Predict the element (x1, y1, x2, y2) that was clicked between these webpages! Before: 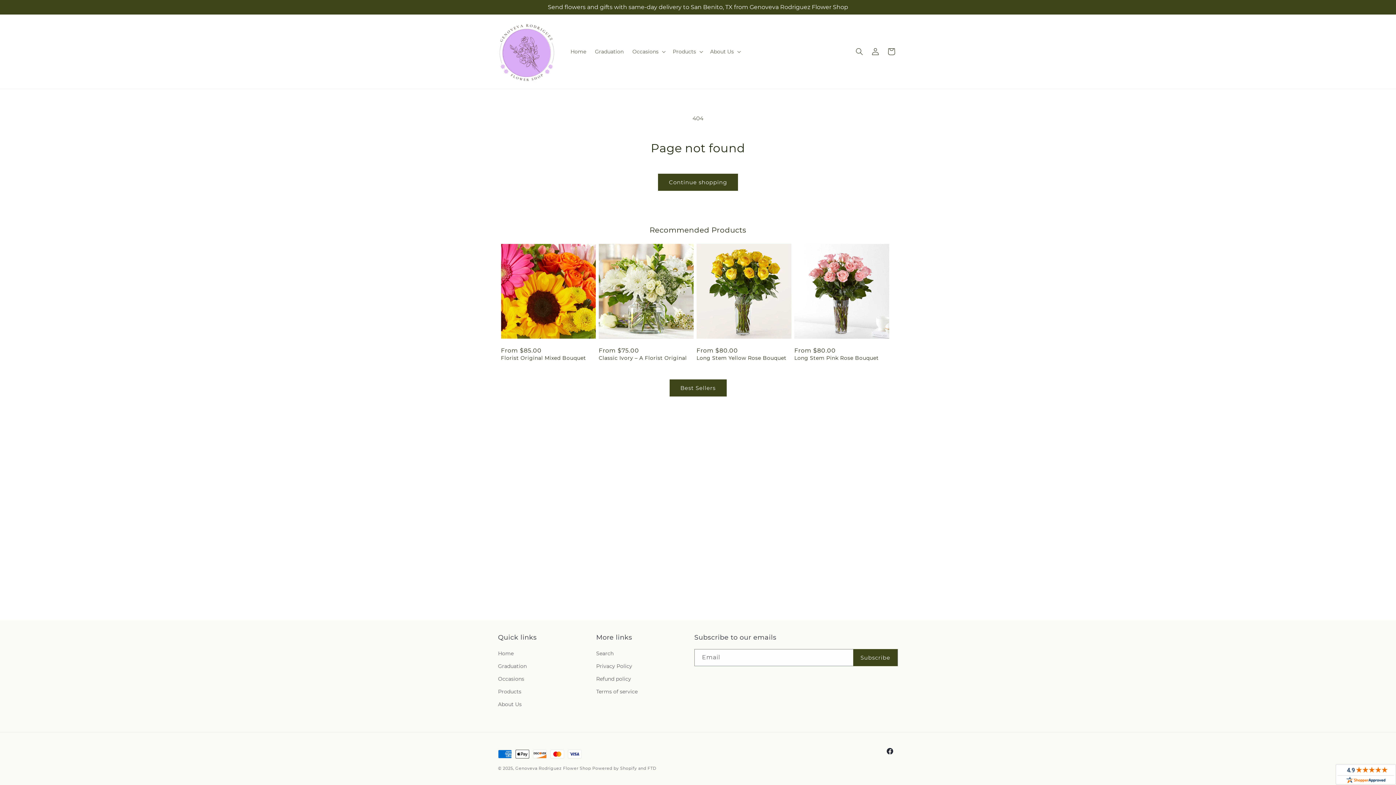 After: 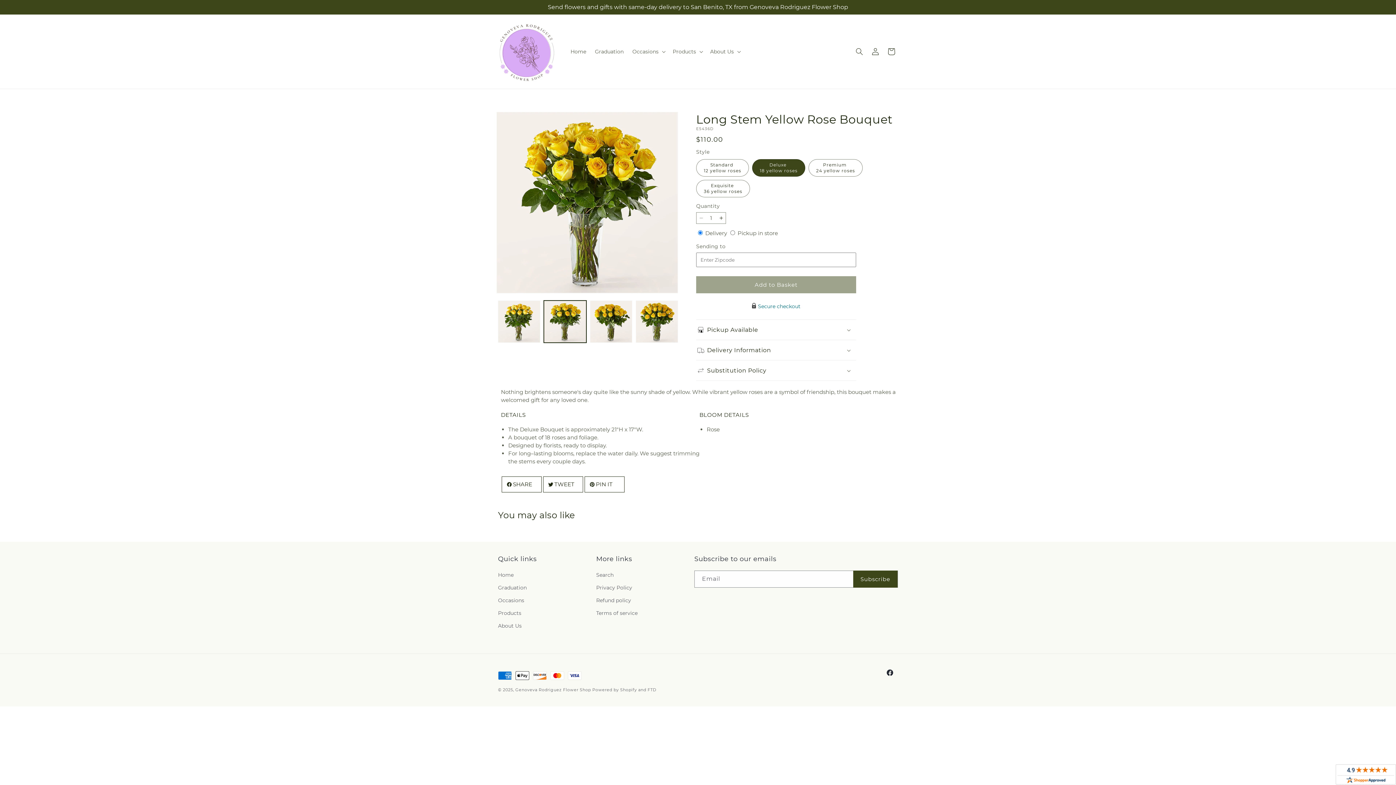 Action: label: Long Stem Yellow Rose Bouquet bbox: (696, 354, 791, 361)